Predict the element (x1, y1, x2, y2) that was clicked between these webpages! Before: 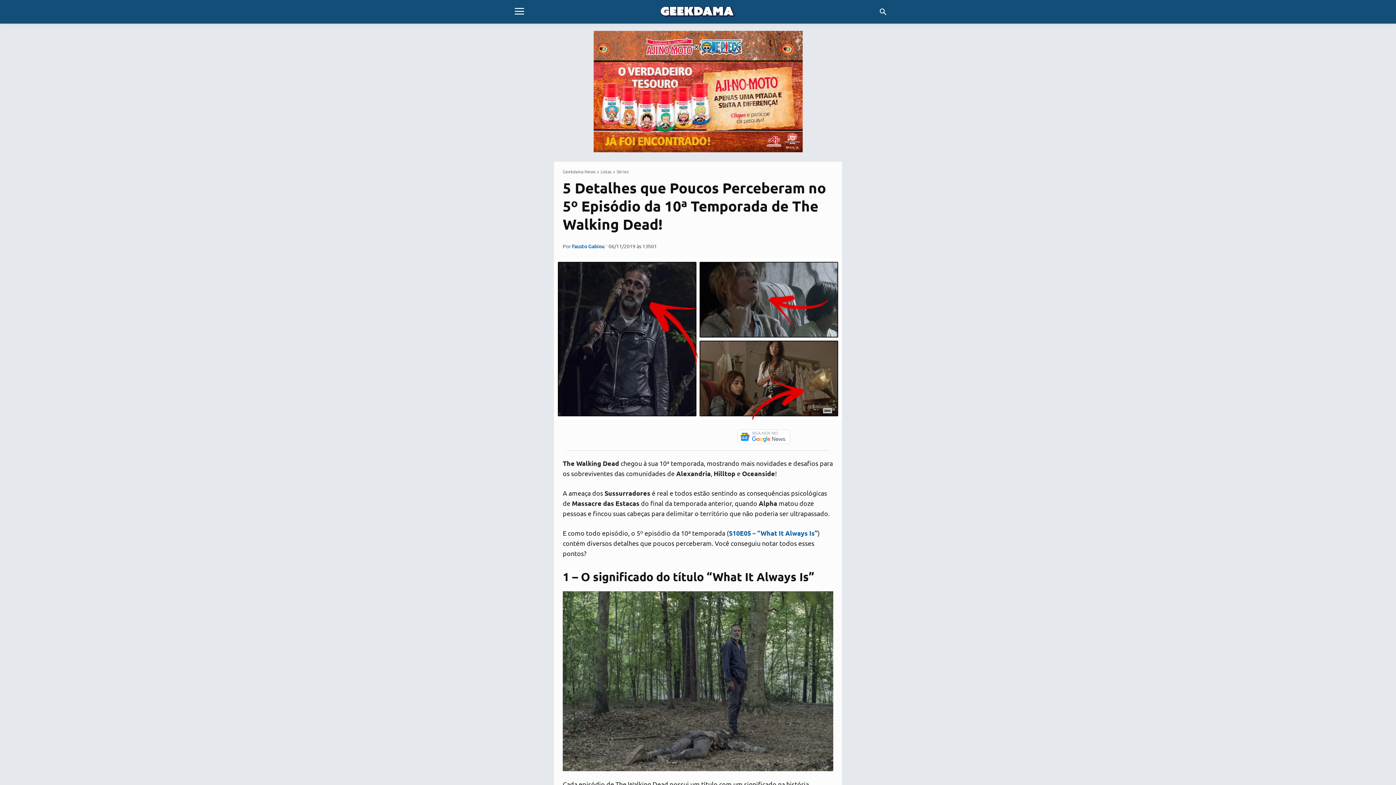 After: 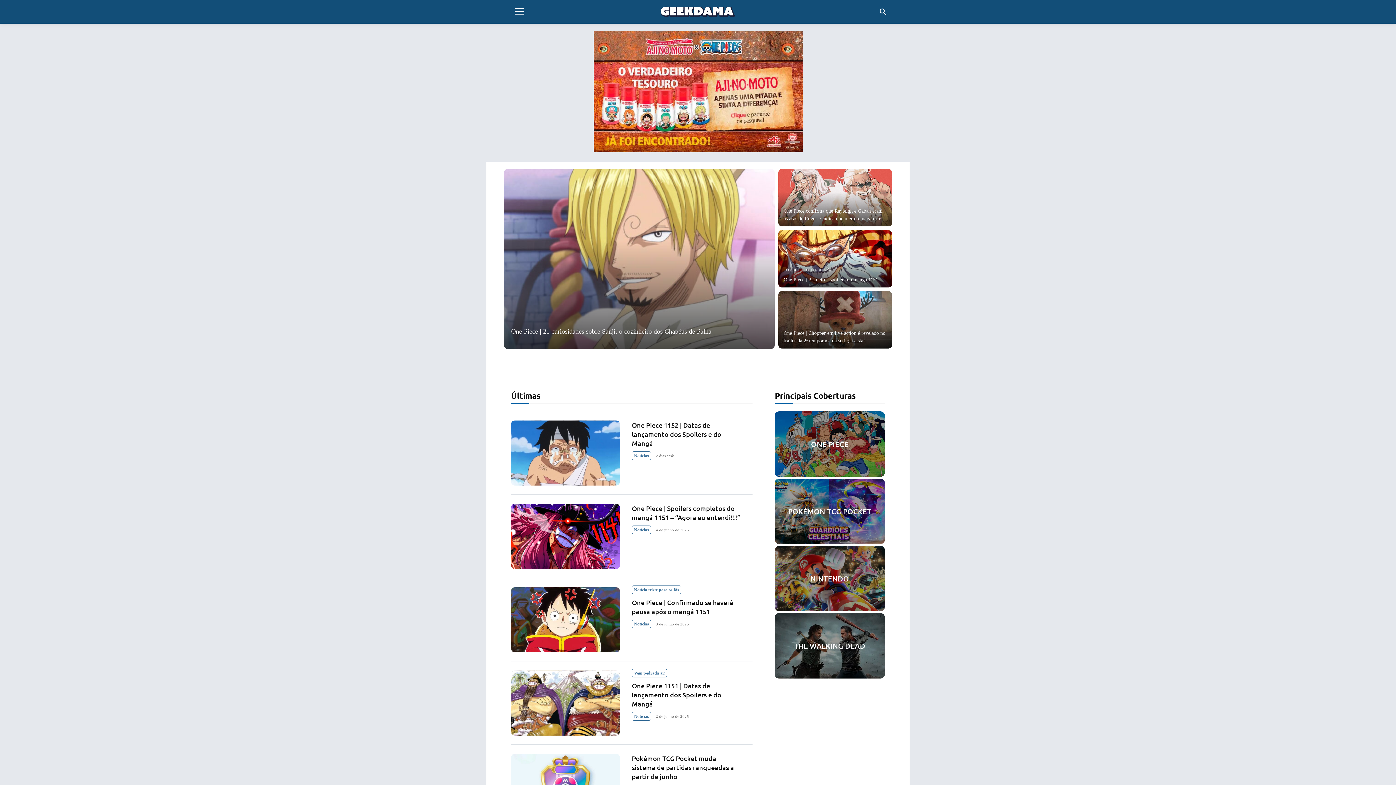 Action: bbox: (639, 3, 757, 21)